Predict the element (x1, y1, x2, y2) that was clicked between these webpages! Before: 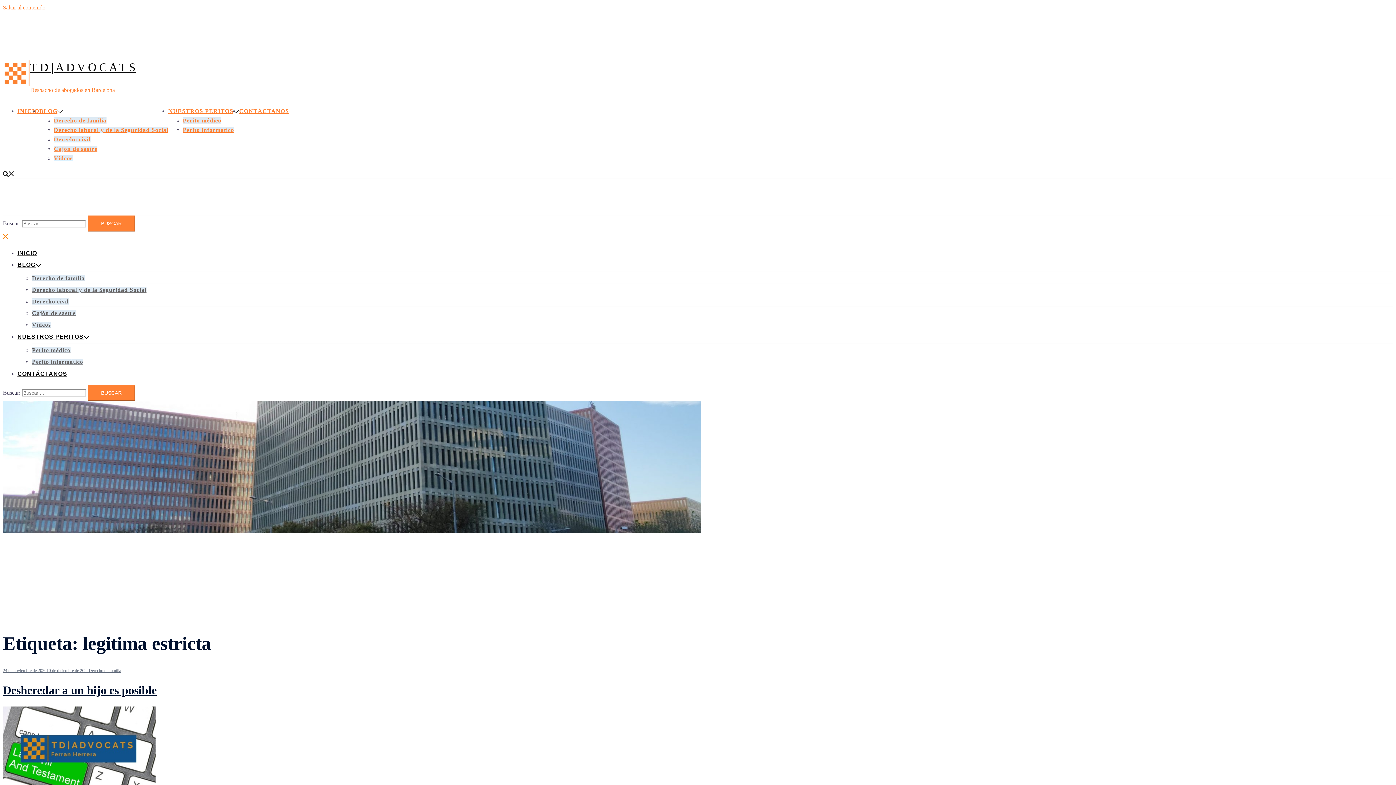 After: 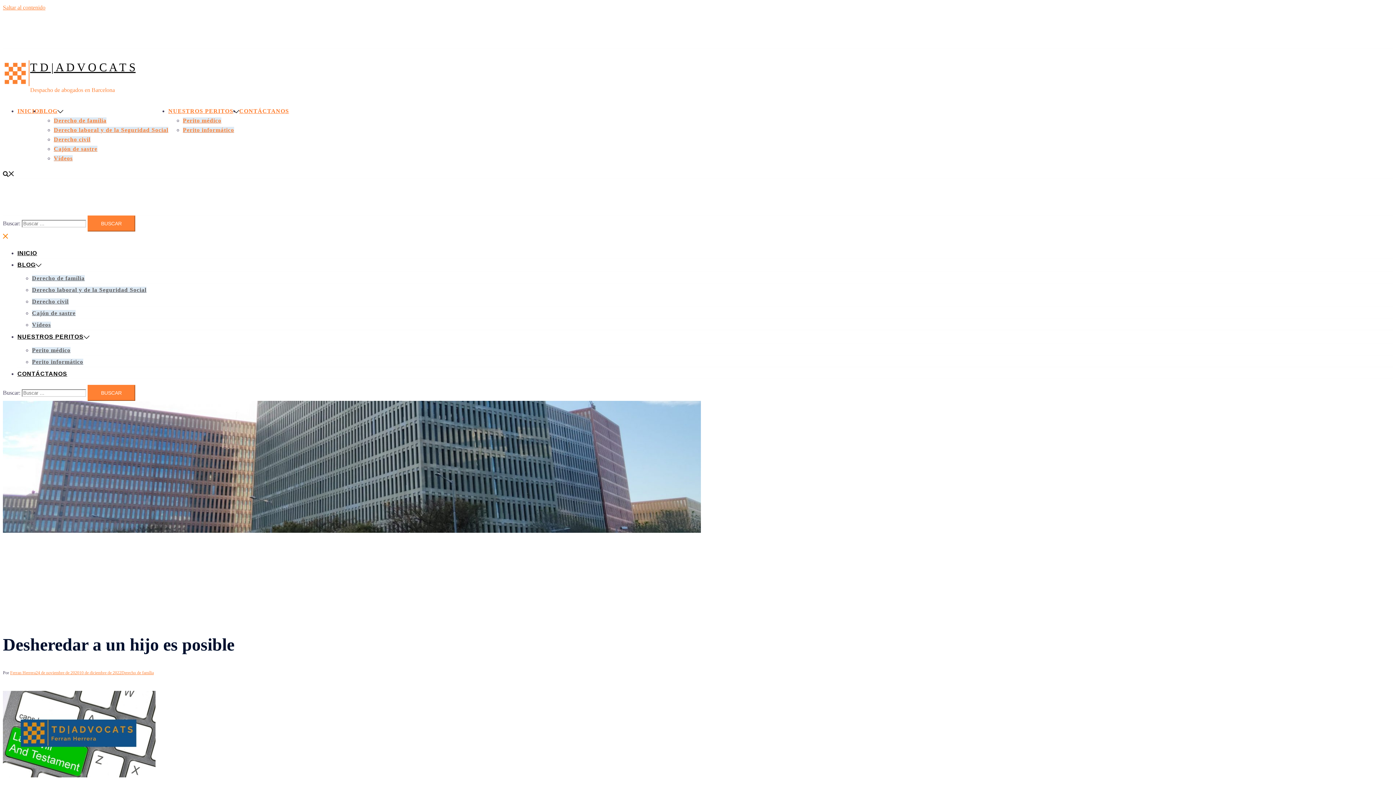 Action: label: 24 de noviembre de 202010 de diciembre de 2022 bbox: (2, 668, 88, 673)